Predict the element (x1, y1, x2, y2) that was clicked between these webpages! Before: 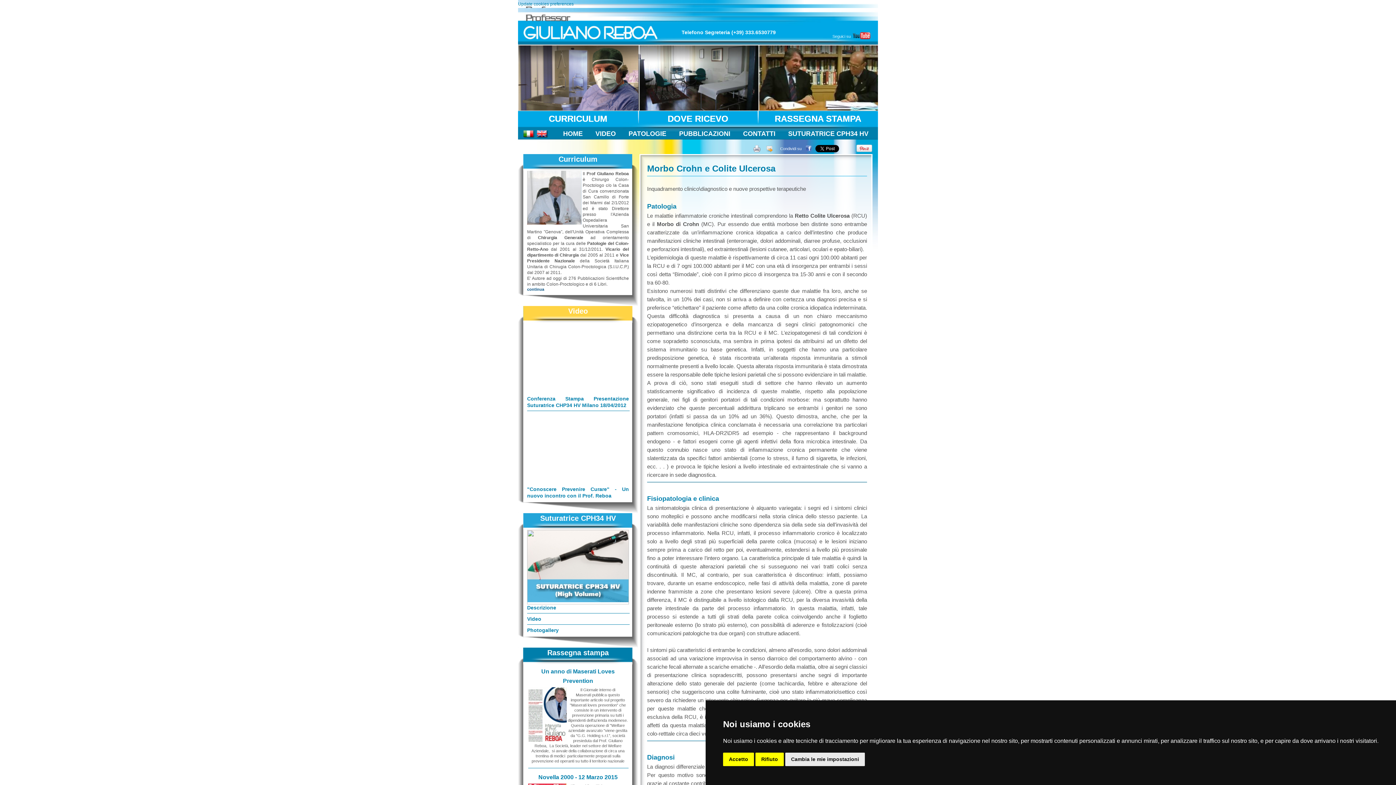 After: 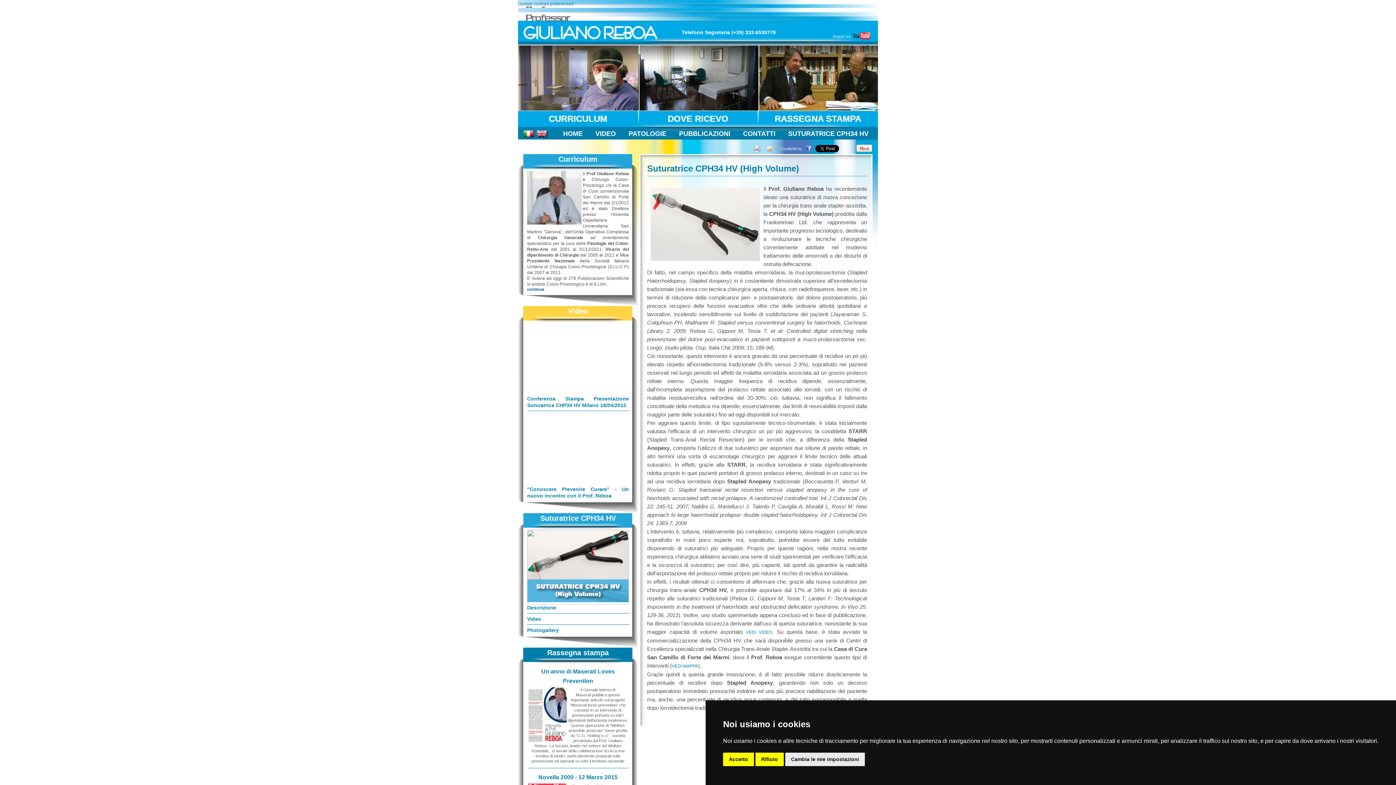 Action: bbox: (540, 514, 616, 522) label: Suturatrice CPH34 HV